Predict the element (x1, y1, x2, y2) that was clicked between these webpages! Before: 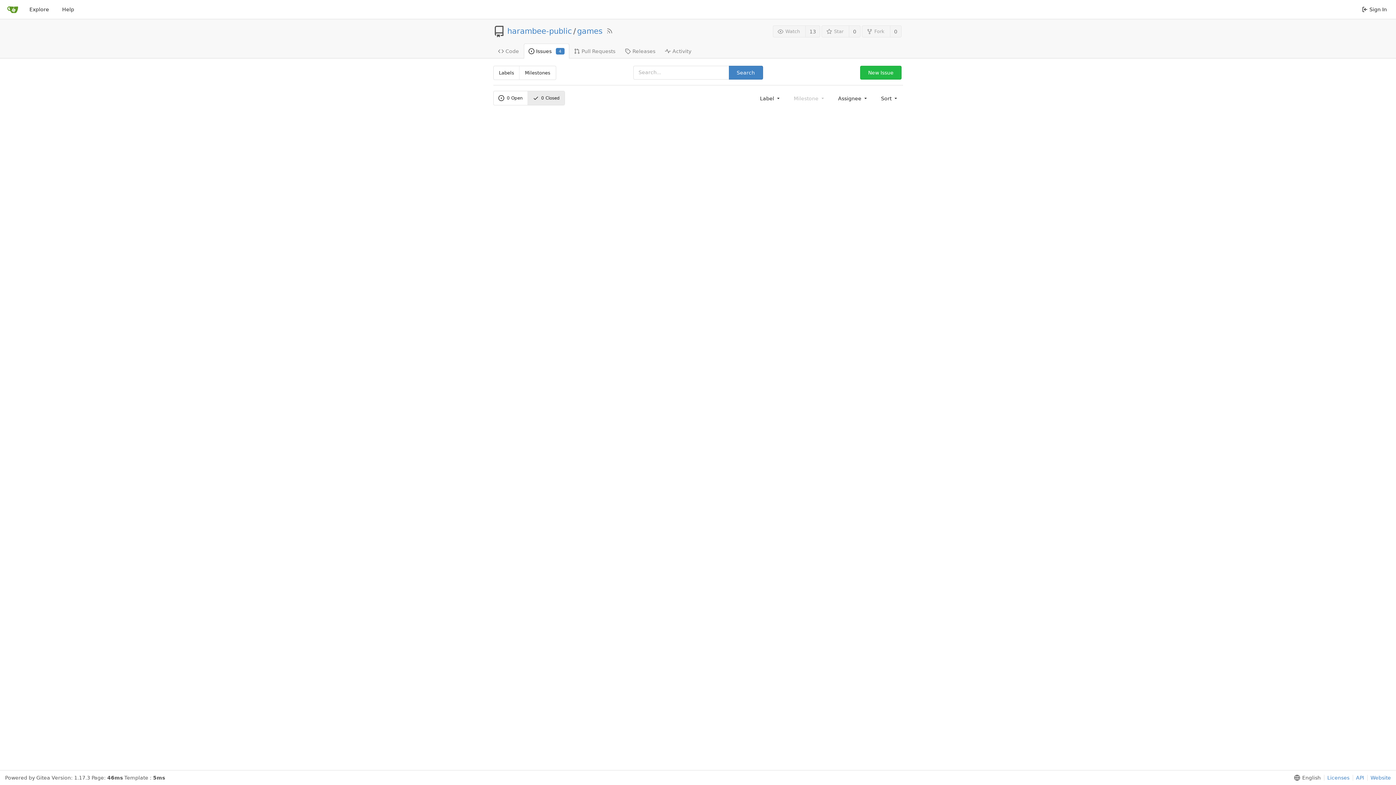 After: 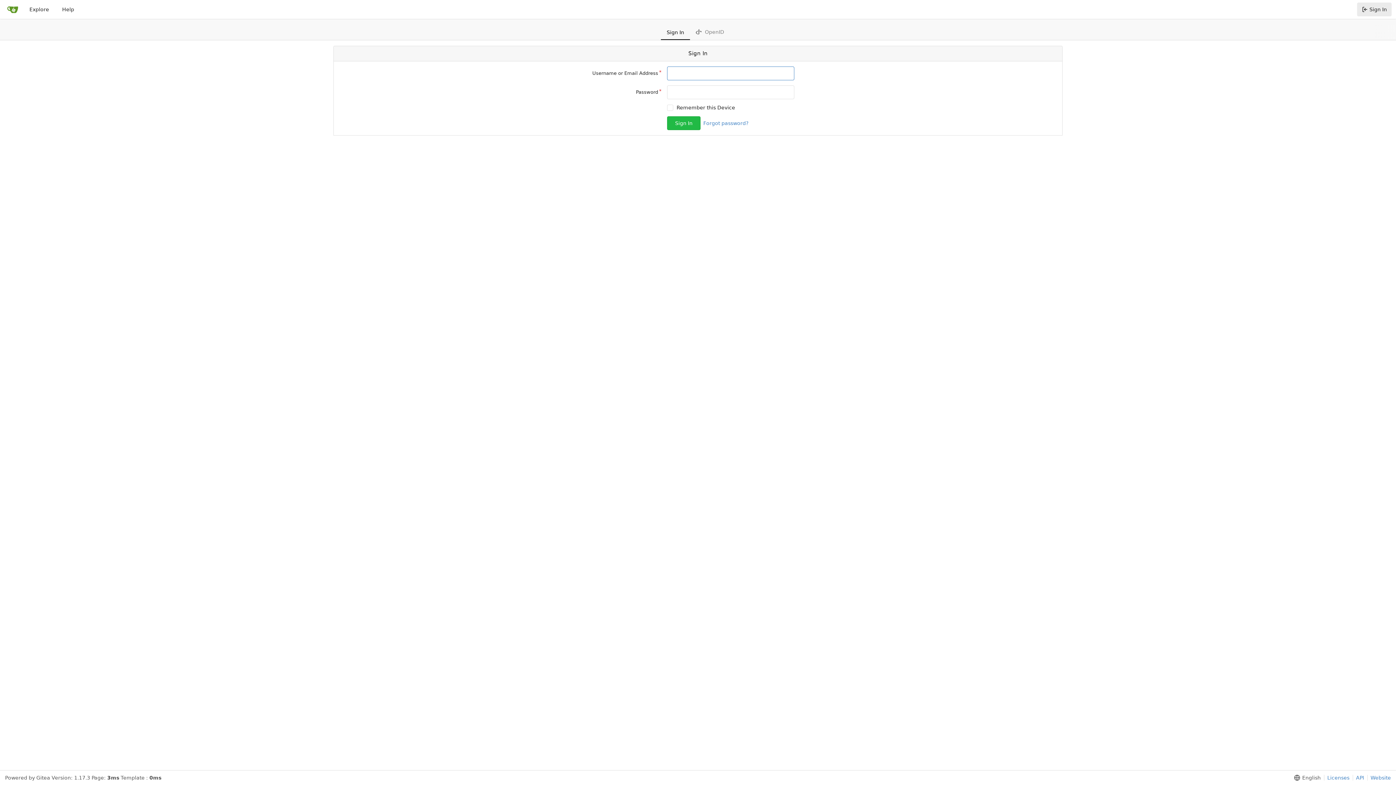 Action: label: New Issue bbox: (860, 65, 901, 79)